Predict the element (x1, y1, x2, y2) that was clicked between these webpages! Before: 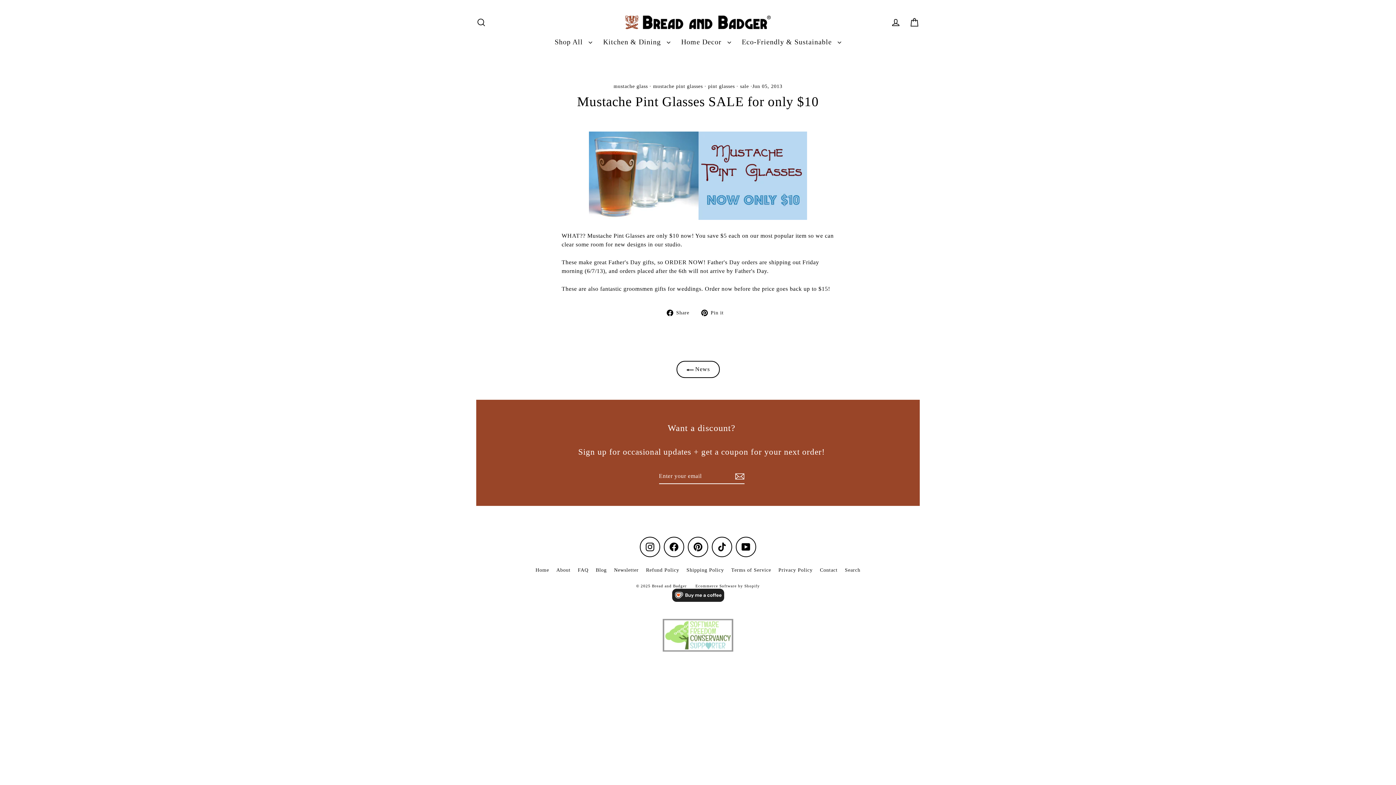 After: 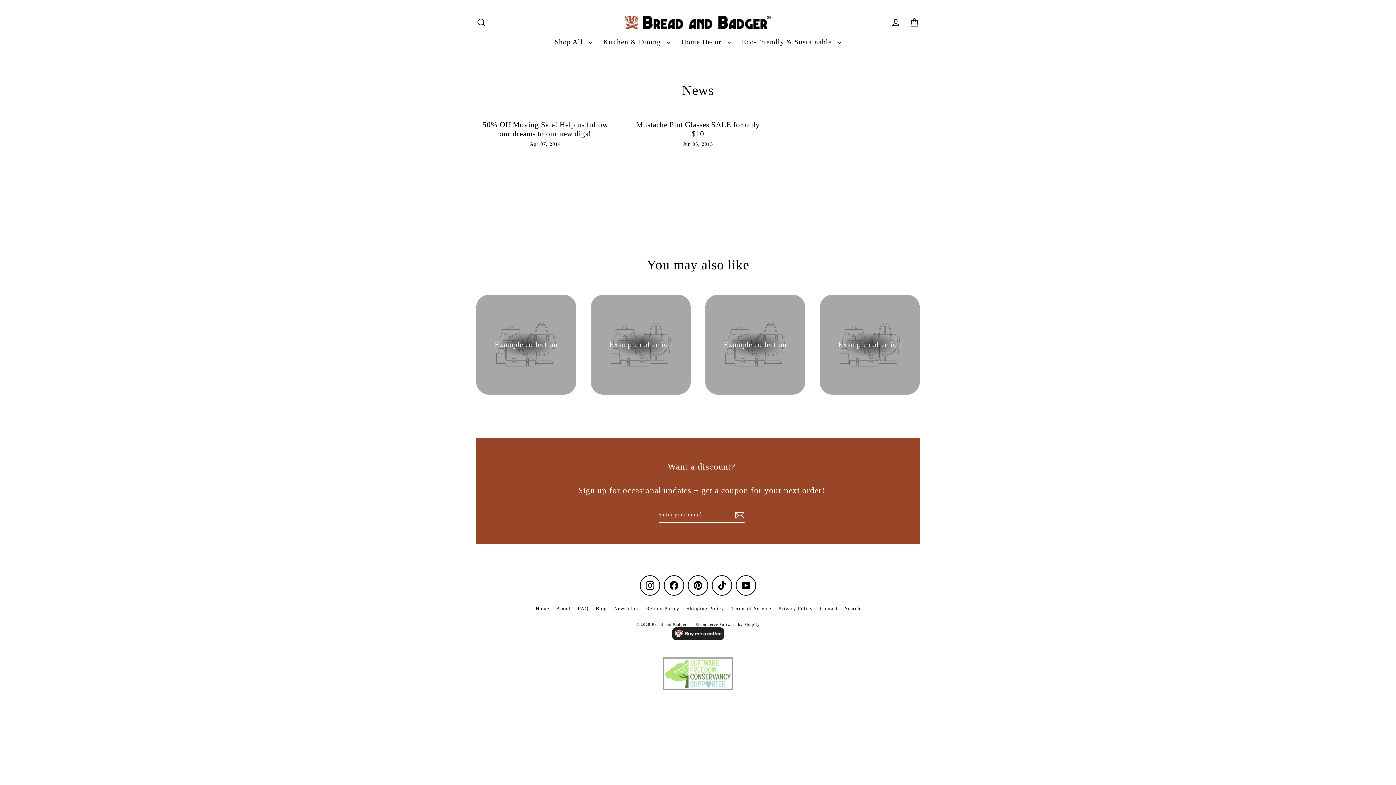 Action: label: mustache pint glasses bbox: (653, 83, 703, 89)